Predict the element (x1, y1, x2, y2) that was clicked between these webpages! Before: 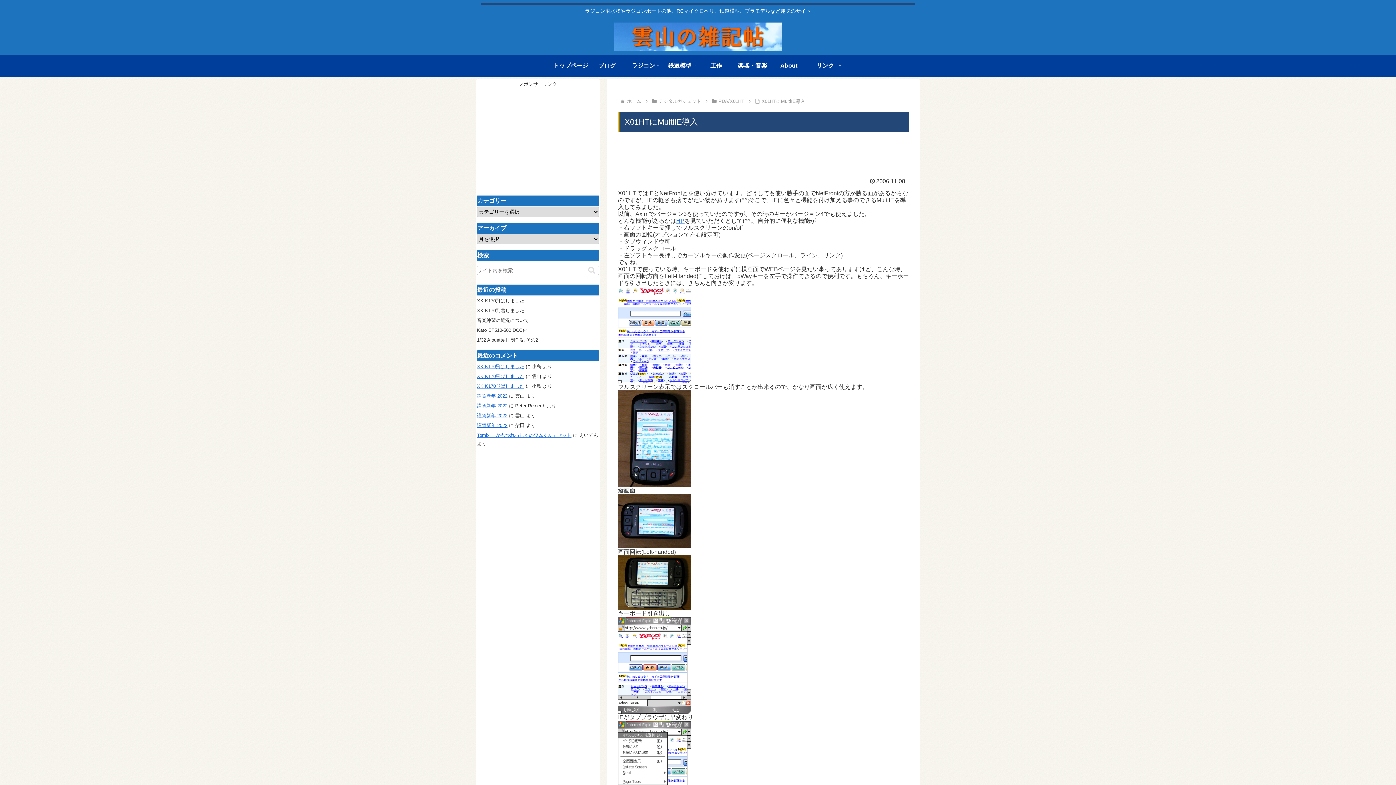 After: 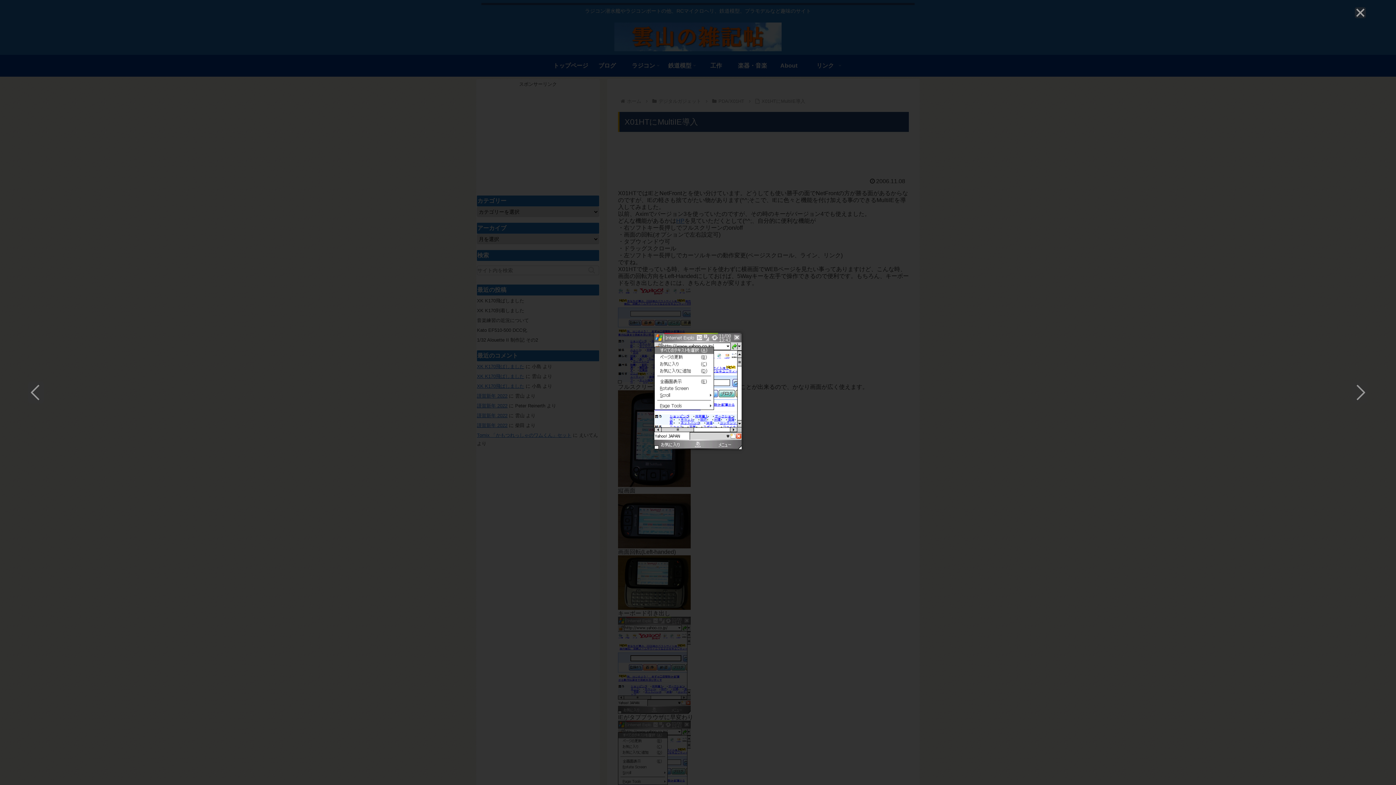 Action: bbox: (618, 766, 690, 772)